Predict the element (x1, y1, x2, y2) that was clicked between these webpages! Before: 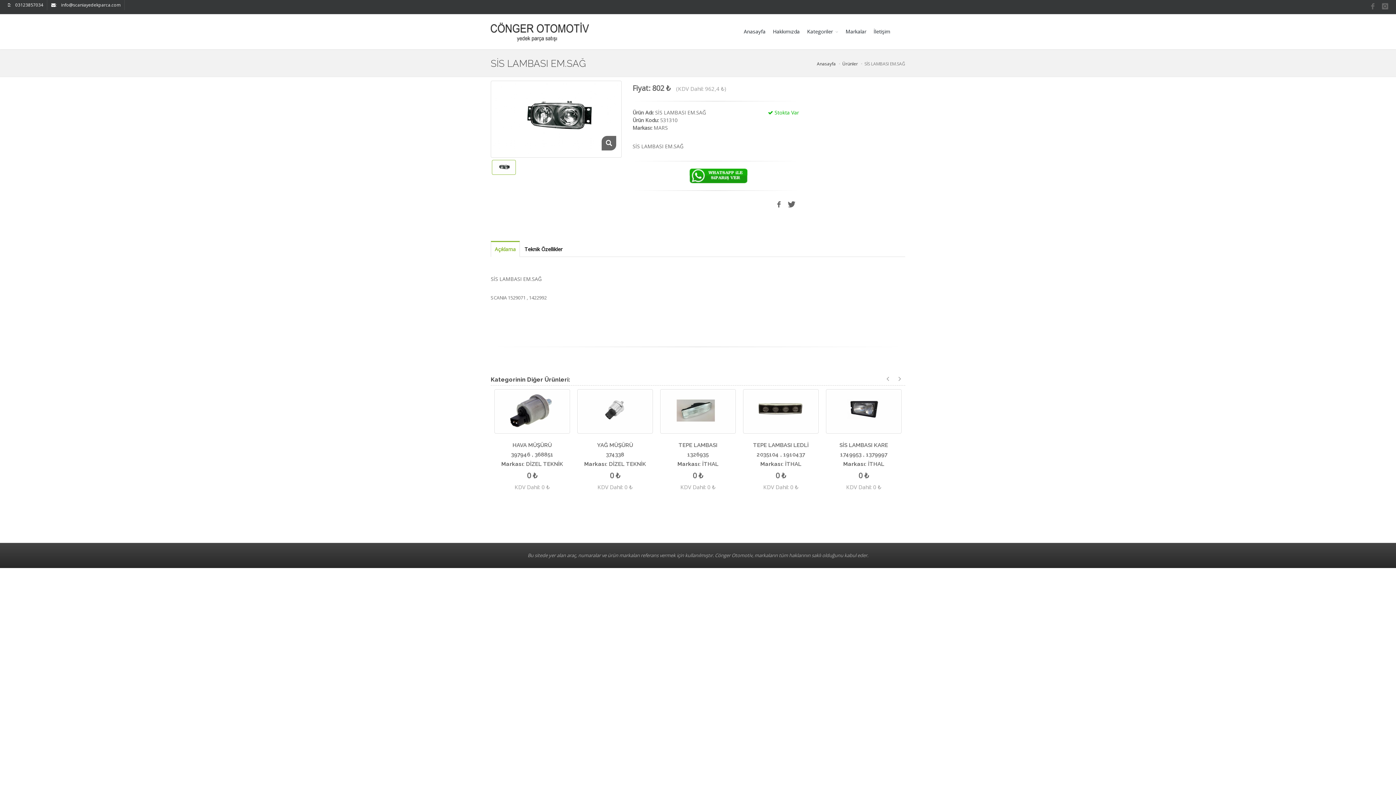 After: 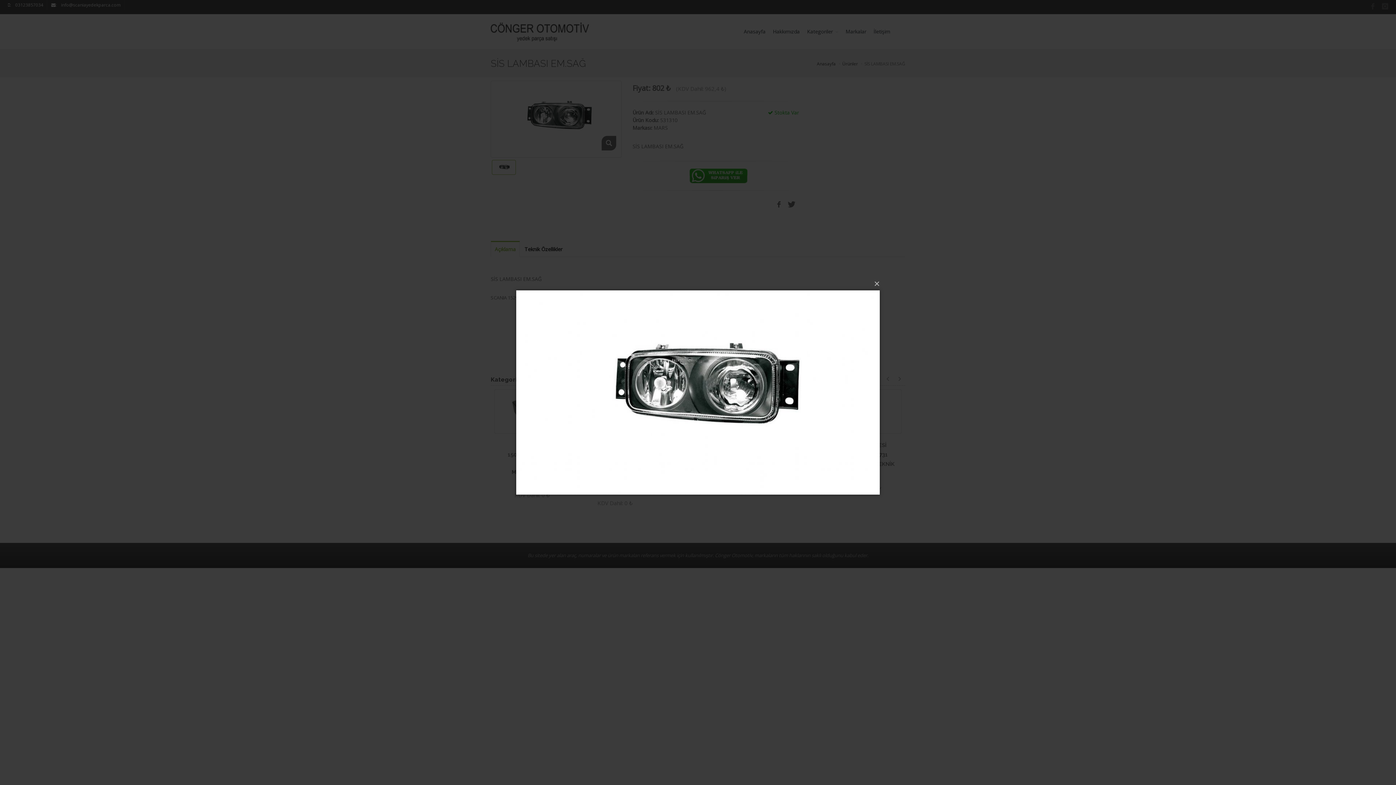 Action: bbox: (601, 135, 616, 150)